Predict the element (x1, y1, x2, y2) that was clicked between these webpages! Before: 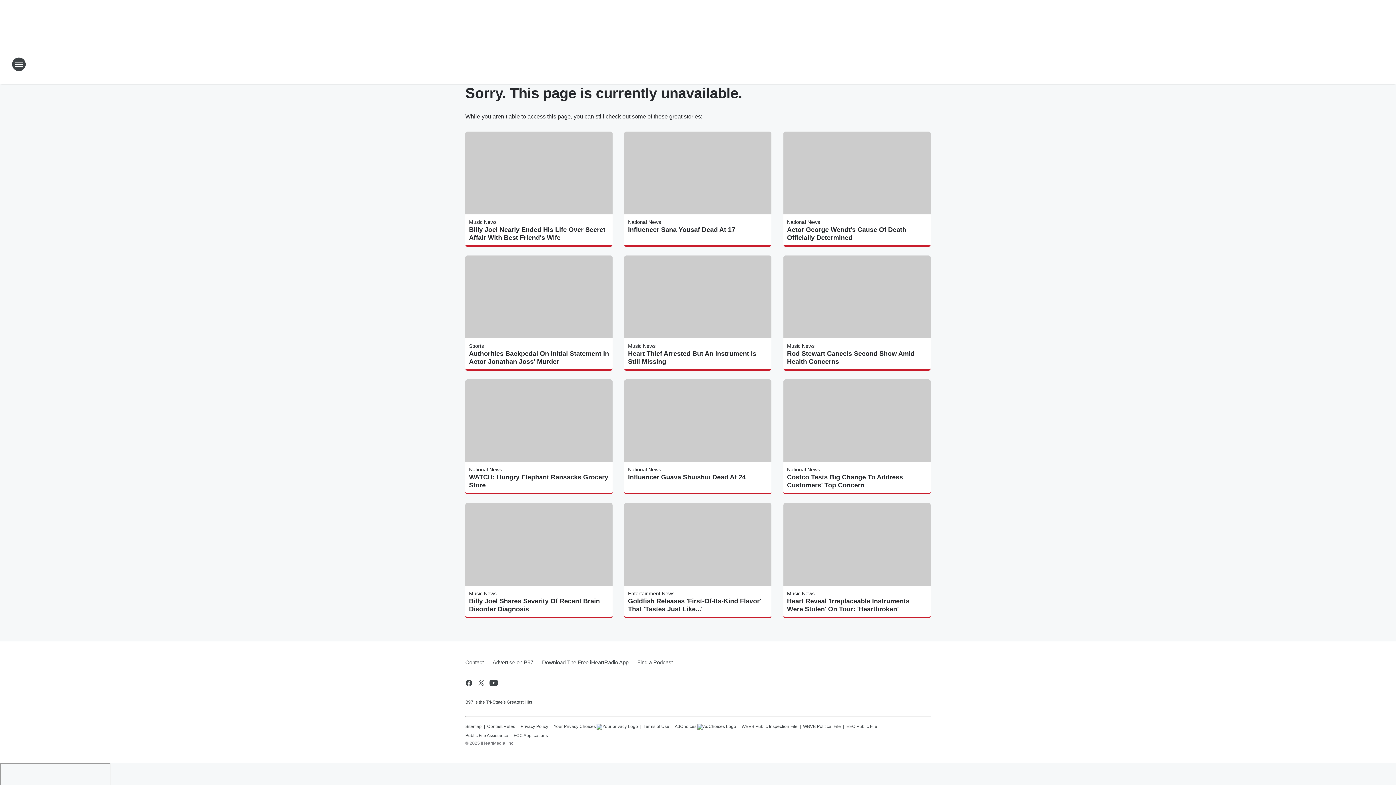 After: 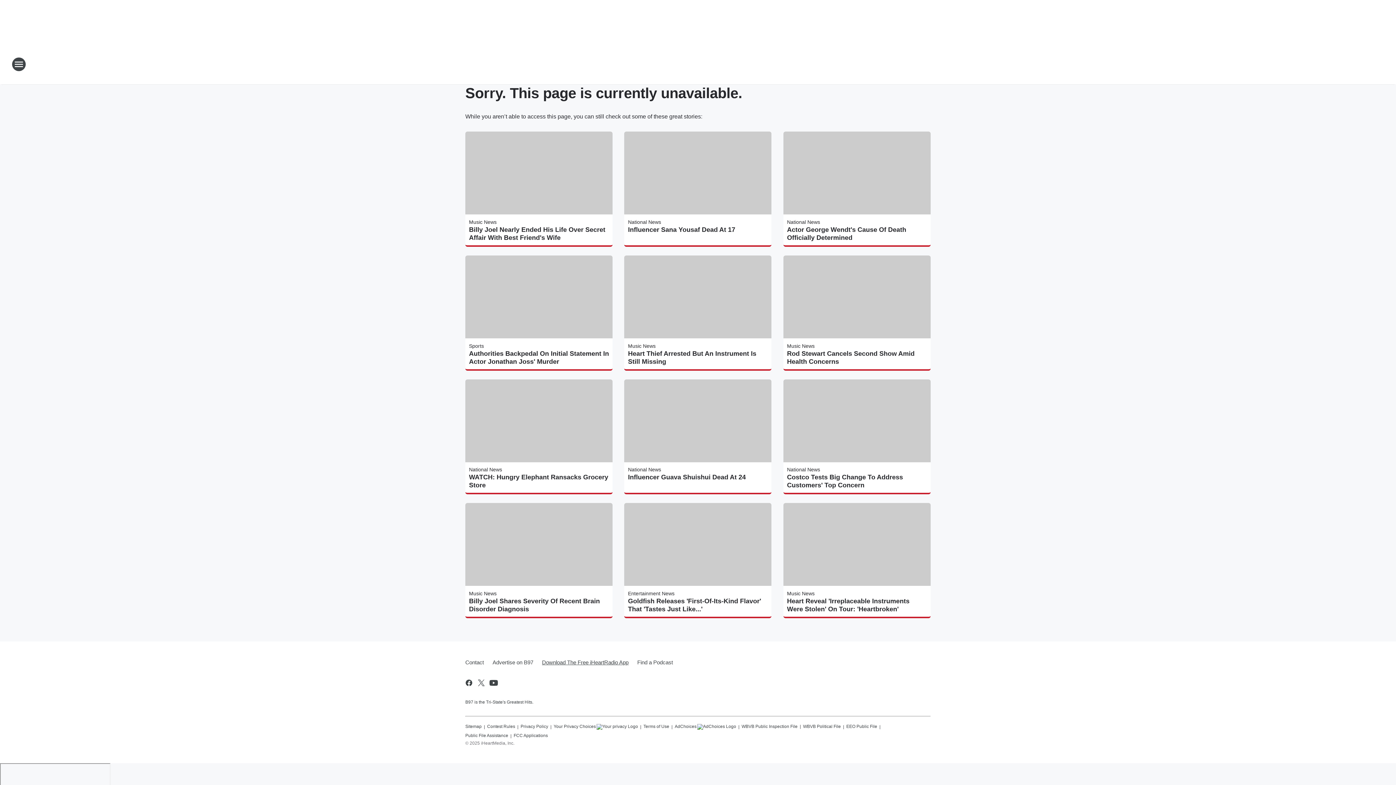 Action: label: Download The Free iHeartRadio App bbox: (537, 653, 633, 672)